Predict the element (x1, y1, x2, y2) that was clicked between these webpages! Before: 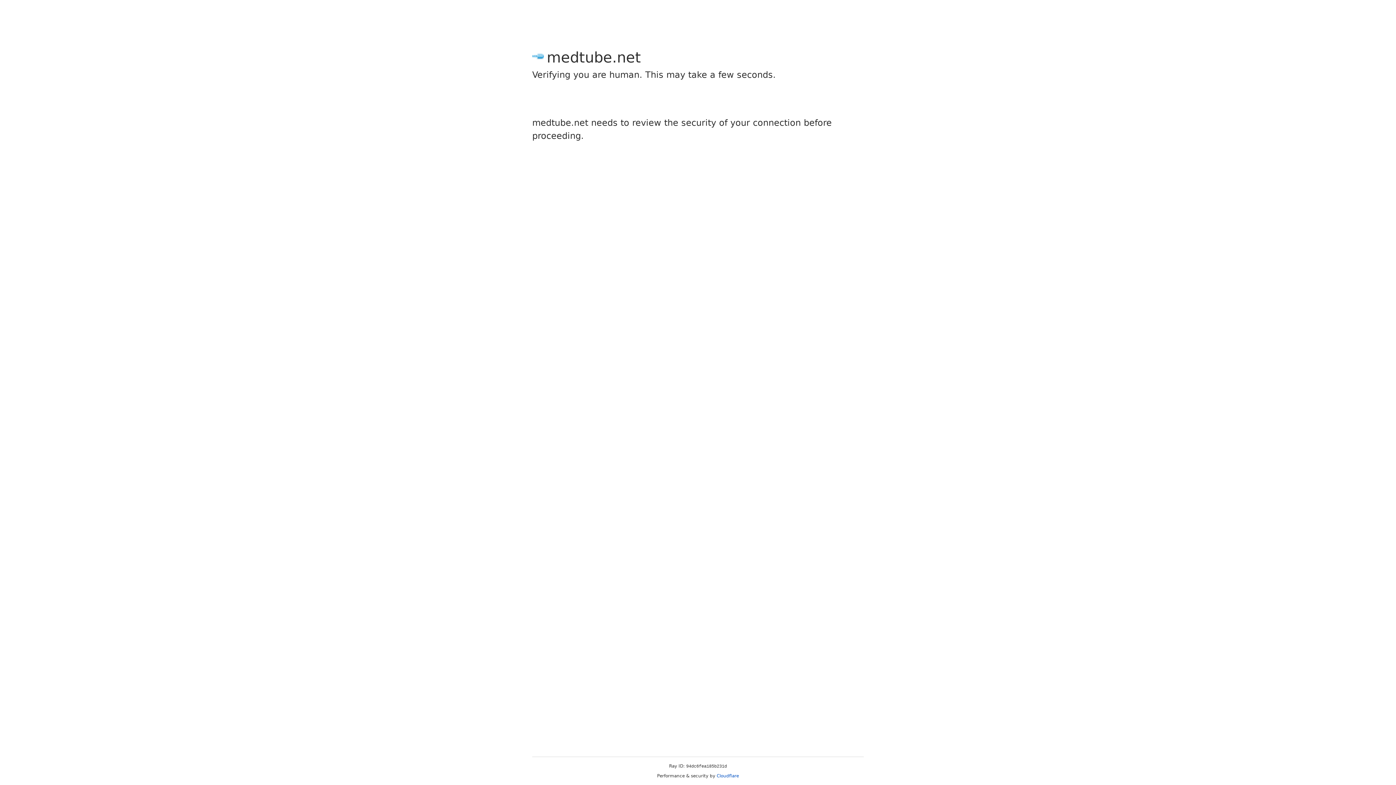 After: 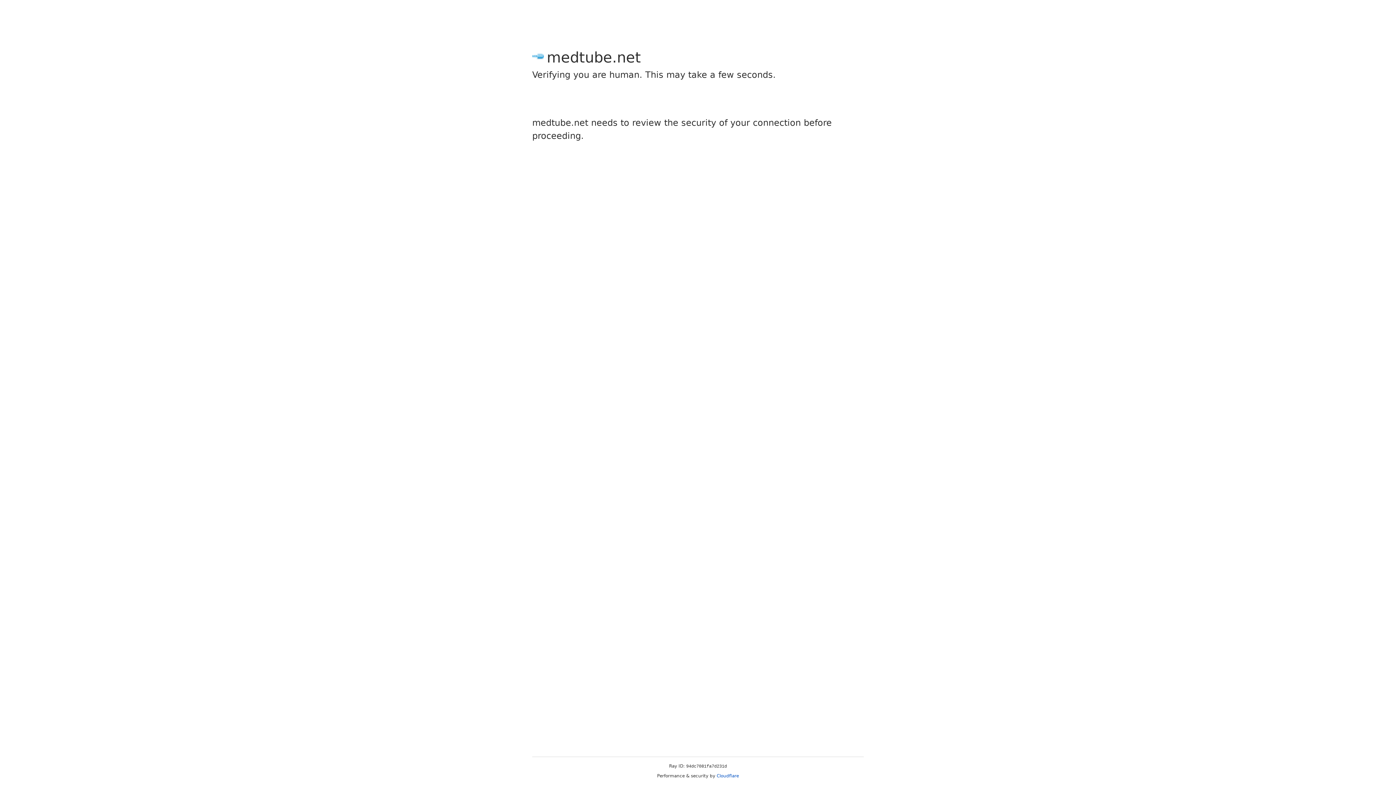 Action: bbox: (716, 773, 739, 778) label: Cloudflare